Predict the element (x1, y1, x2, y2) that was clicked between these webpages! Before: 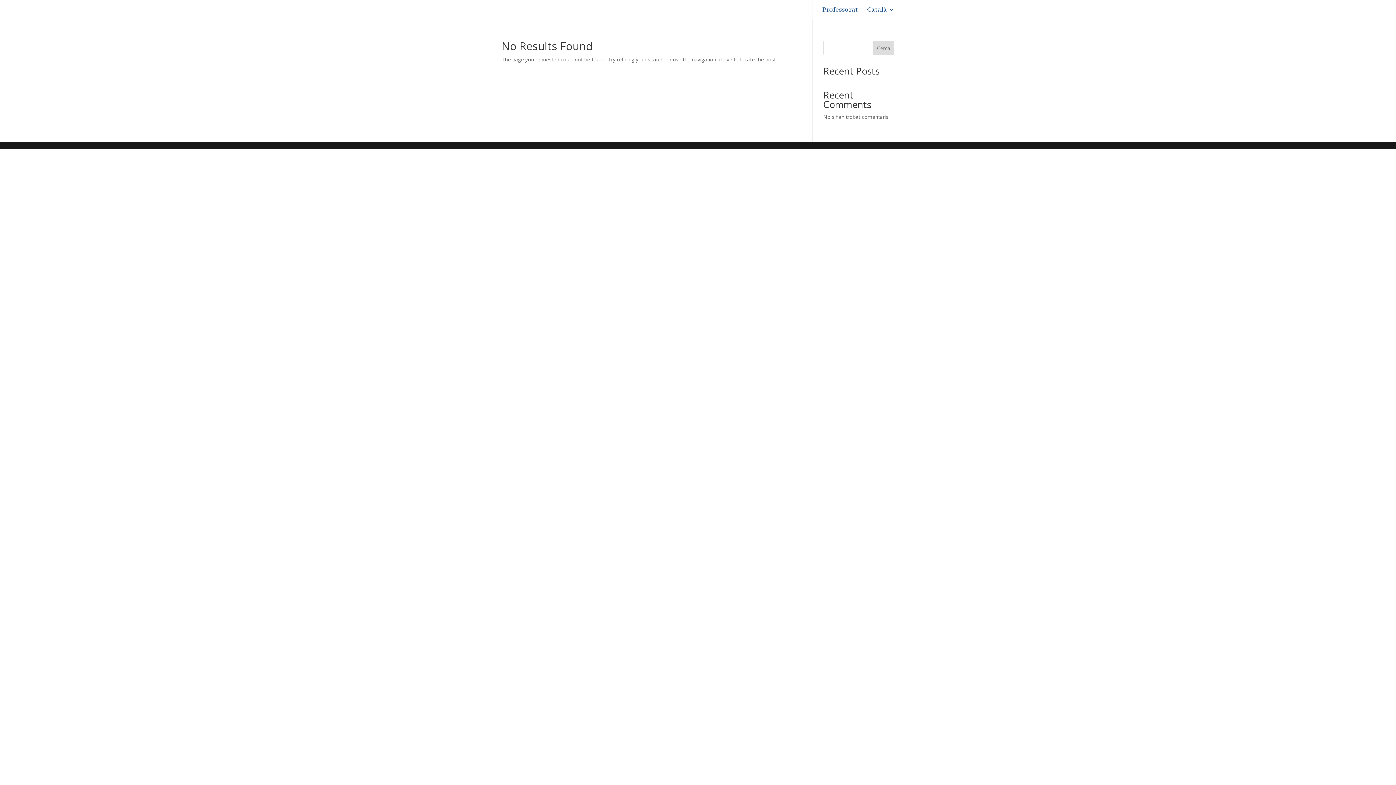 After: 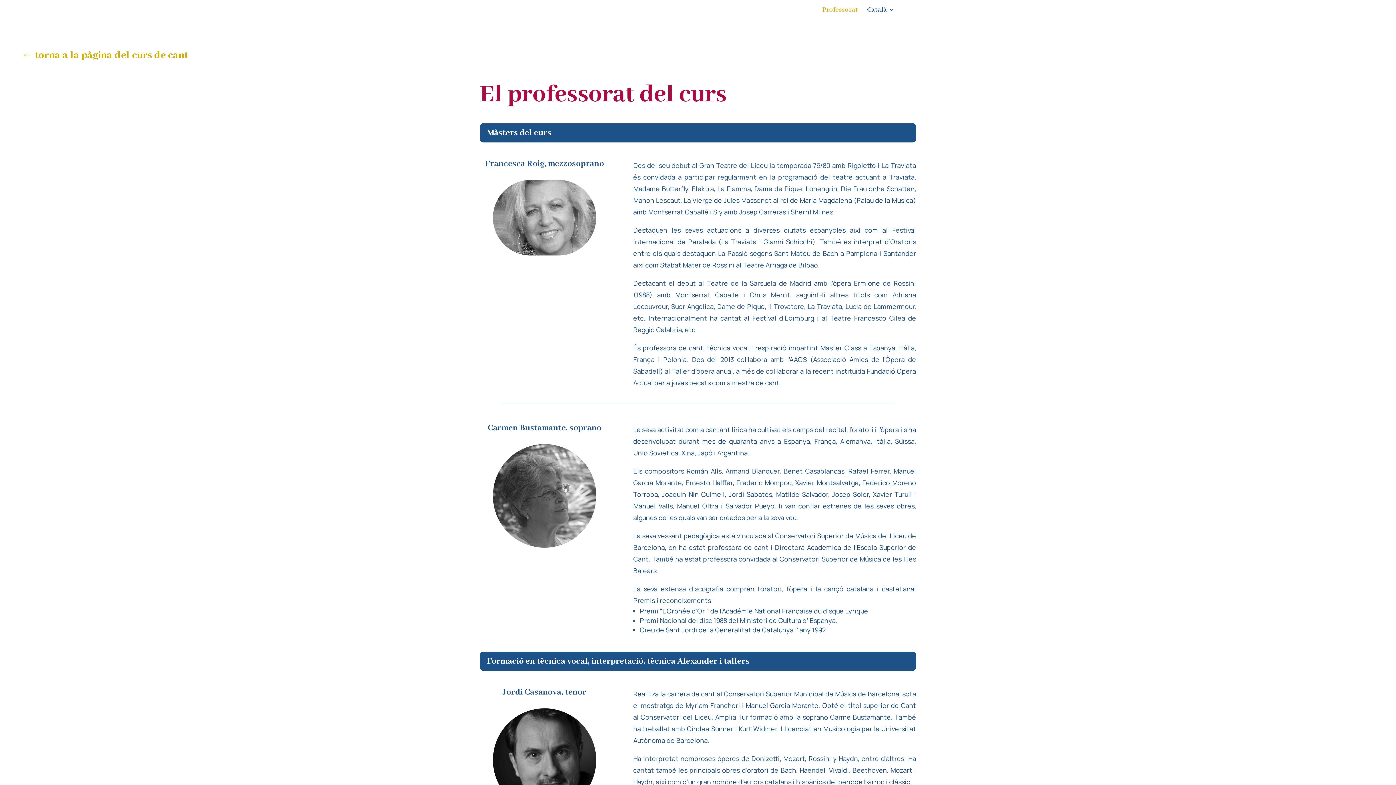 Action: bbox: (822, 7, 858, 19) label: Professorat